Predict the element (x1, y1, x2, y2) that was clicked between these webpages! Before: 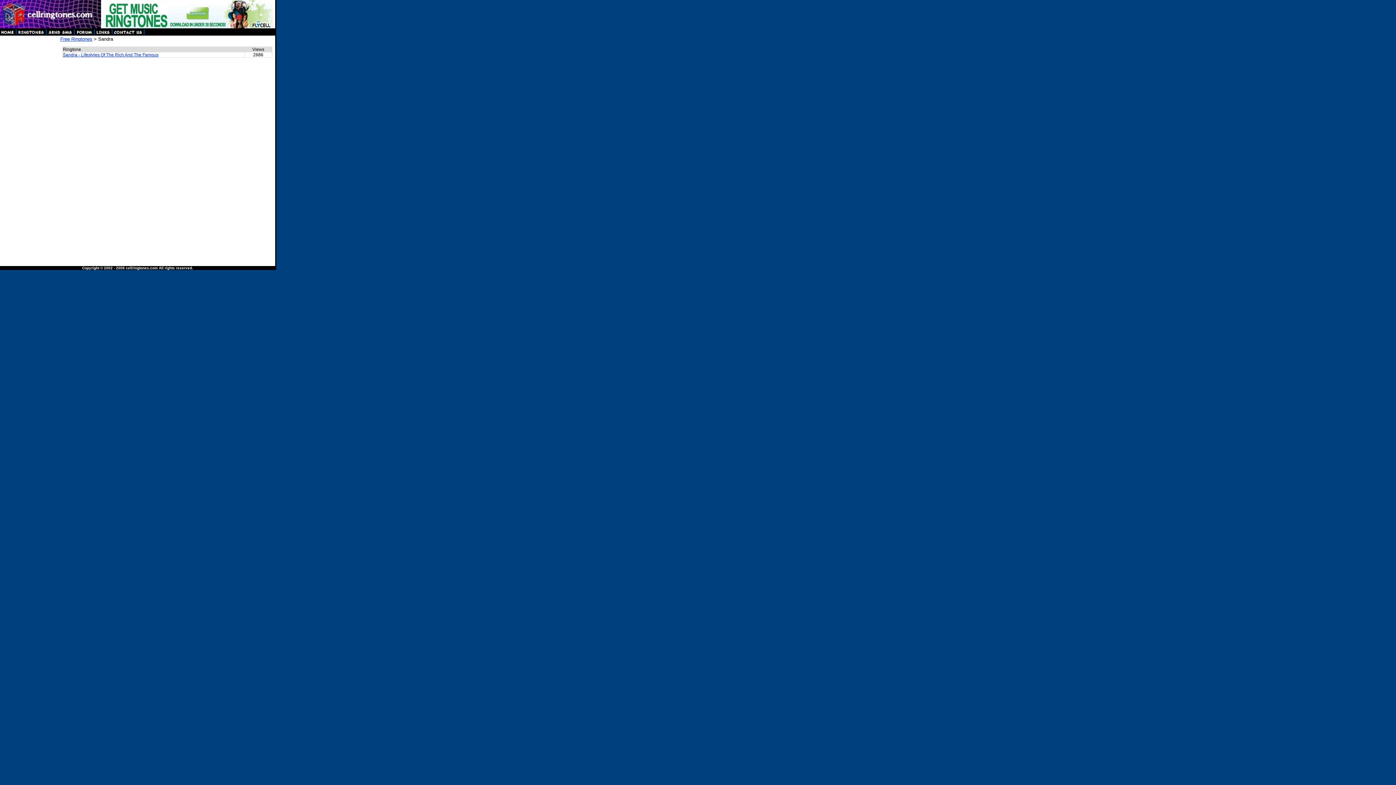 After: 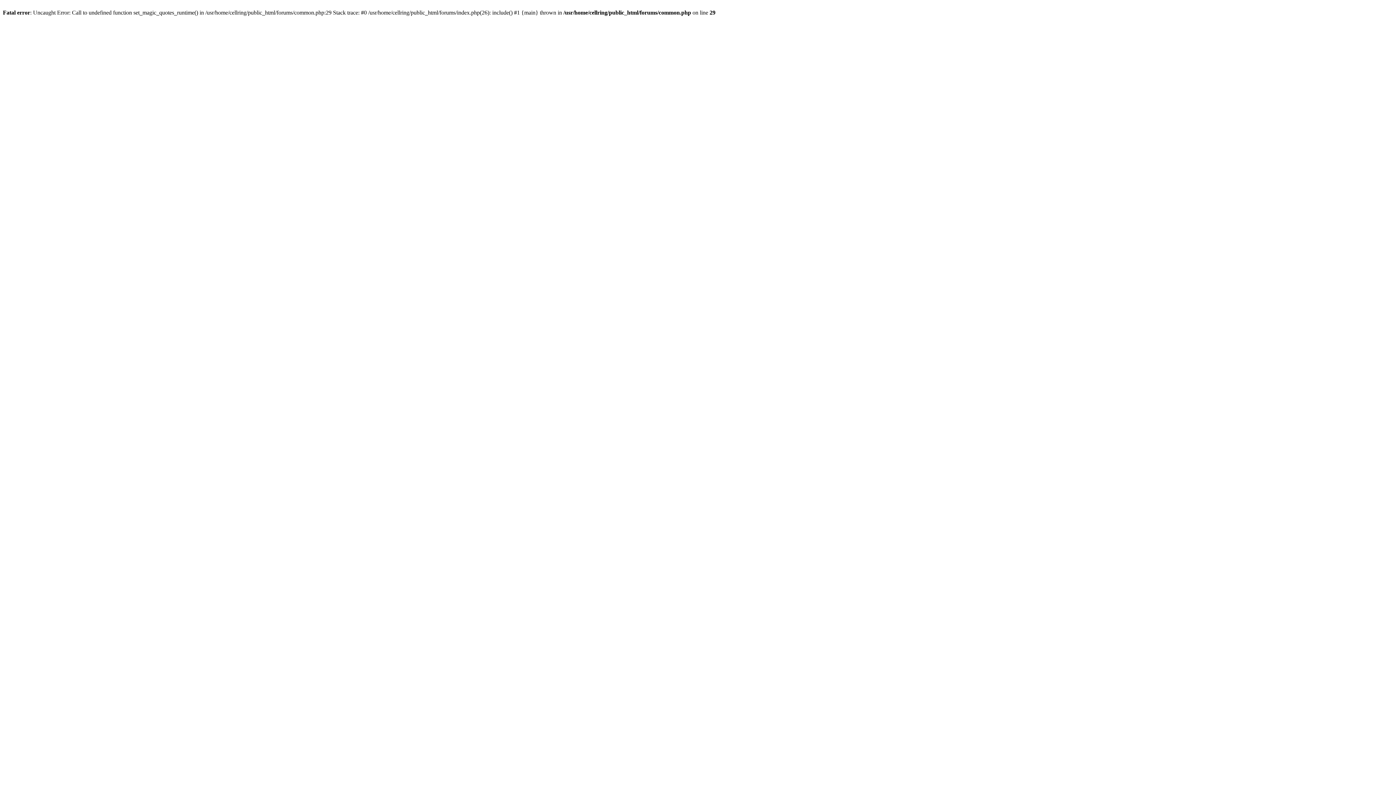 Action: bbox: (75, 31, 95, 36)